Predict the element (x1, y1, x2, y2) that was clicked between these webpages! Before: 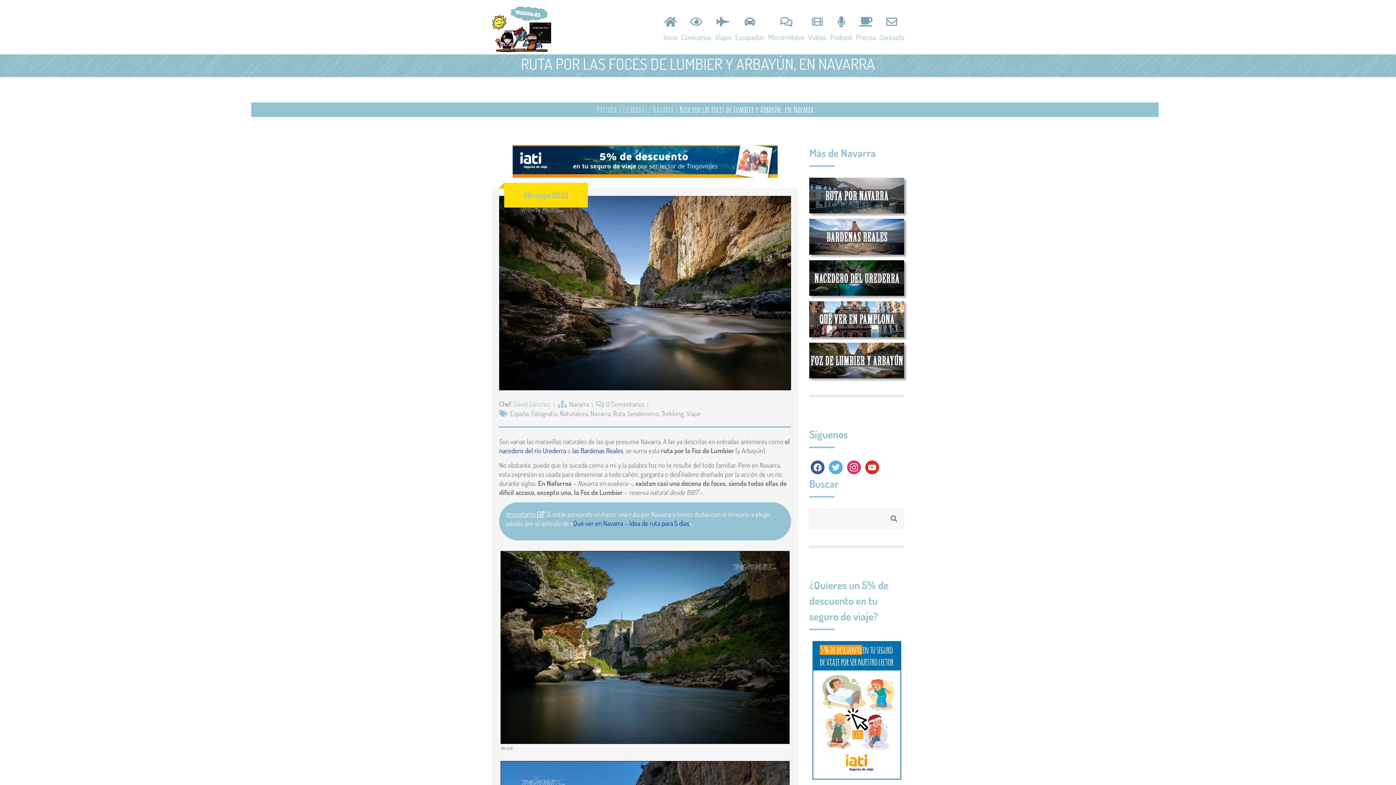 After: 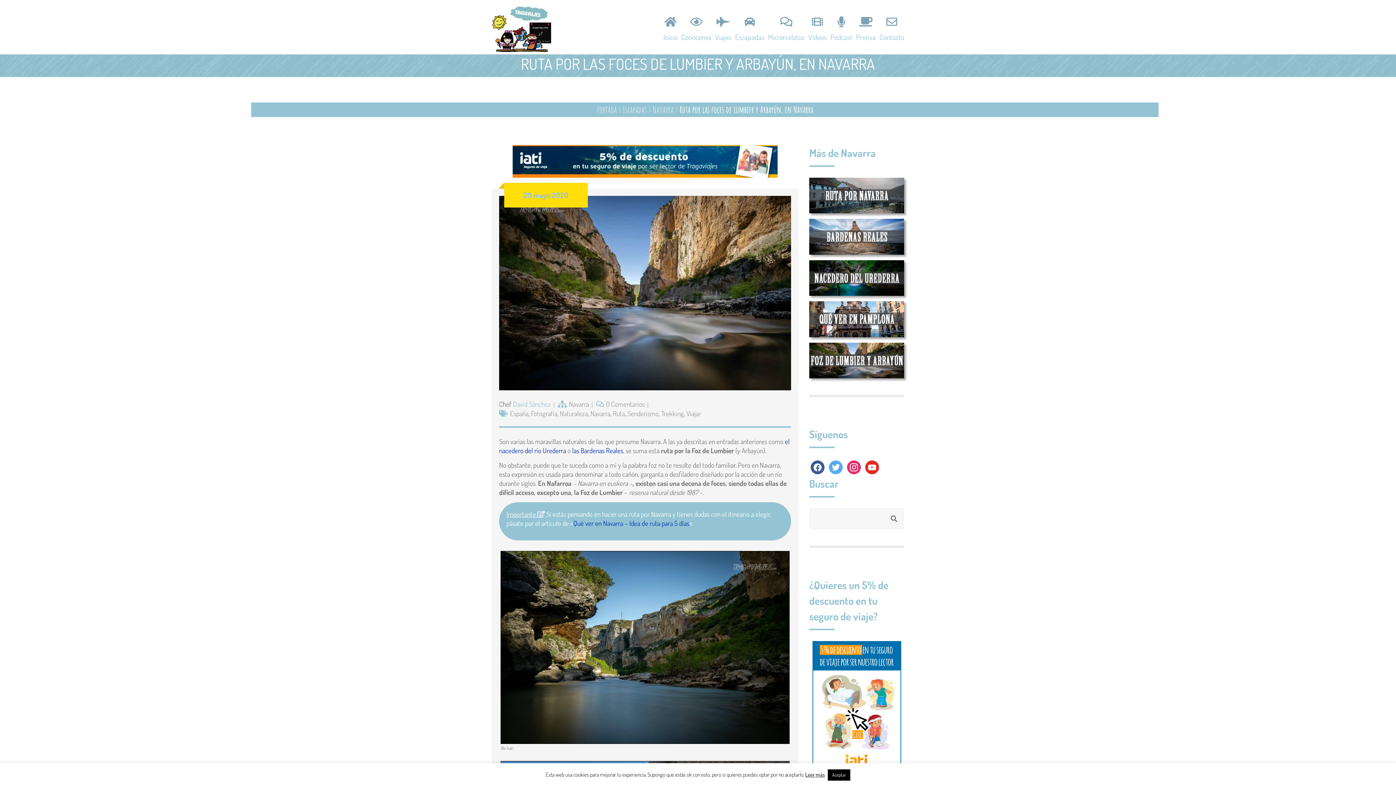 Action: bbox: (809, 641, 904, 780)